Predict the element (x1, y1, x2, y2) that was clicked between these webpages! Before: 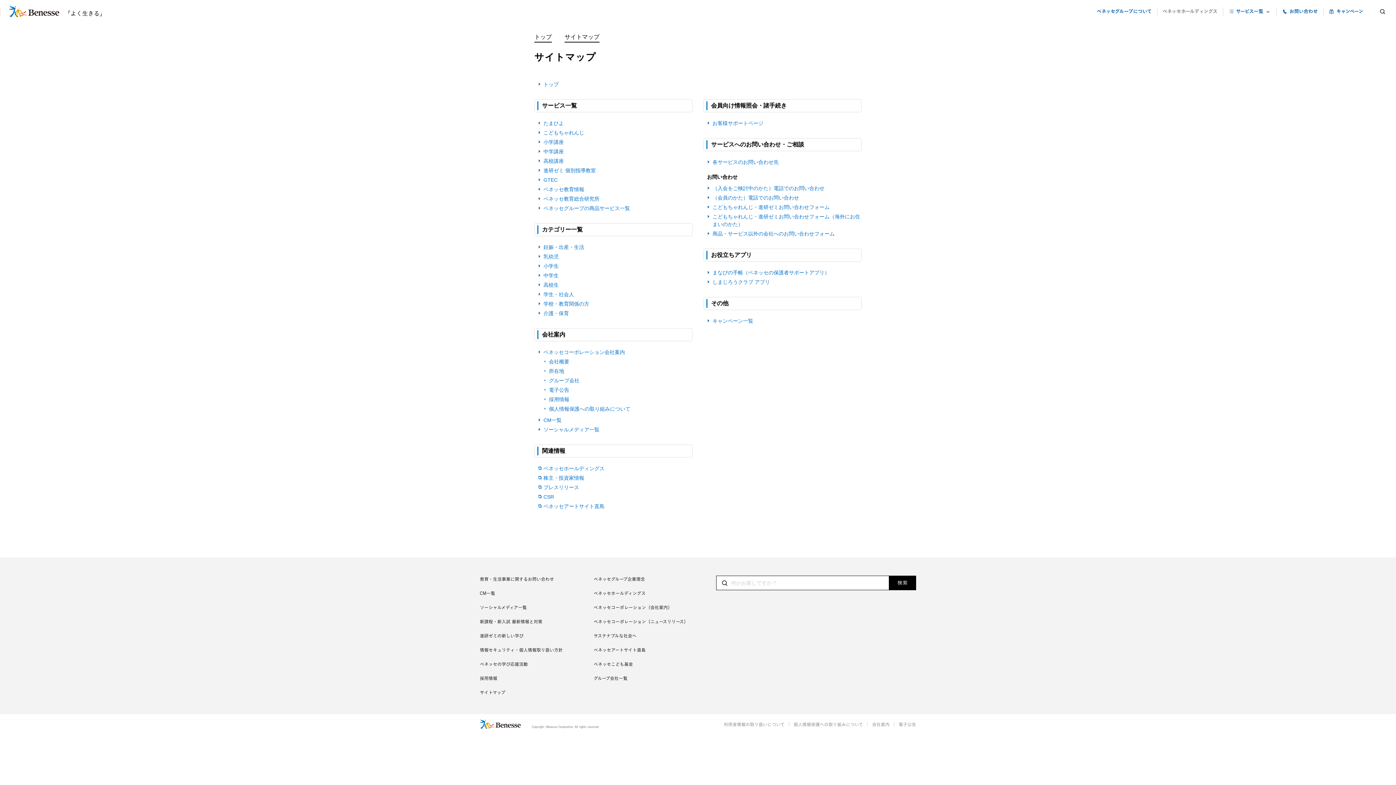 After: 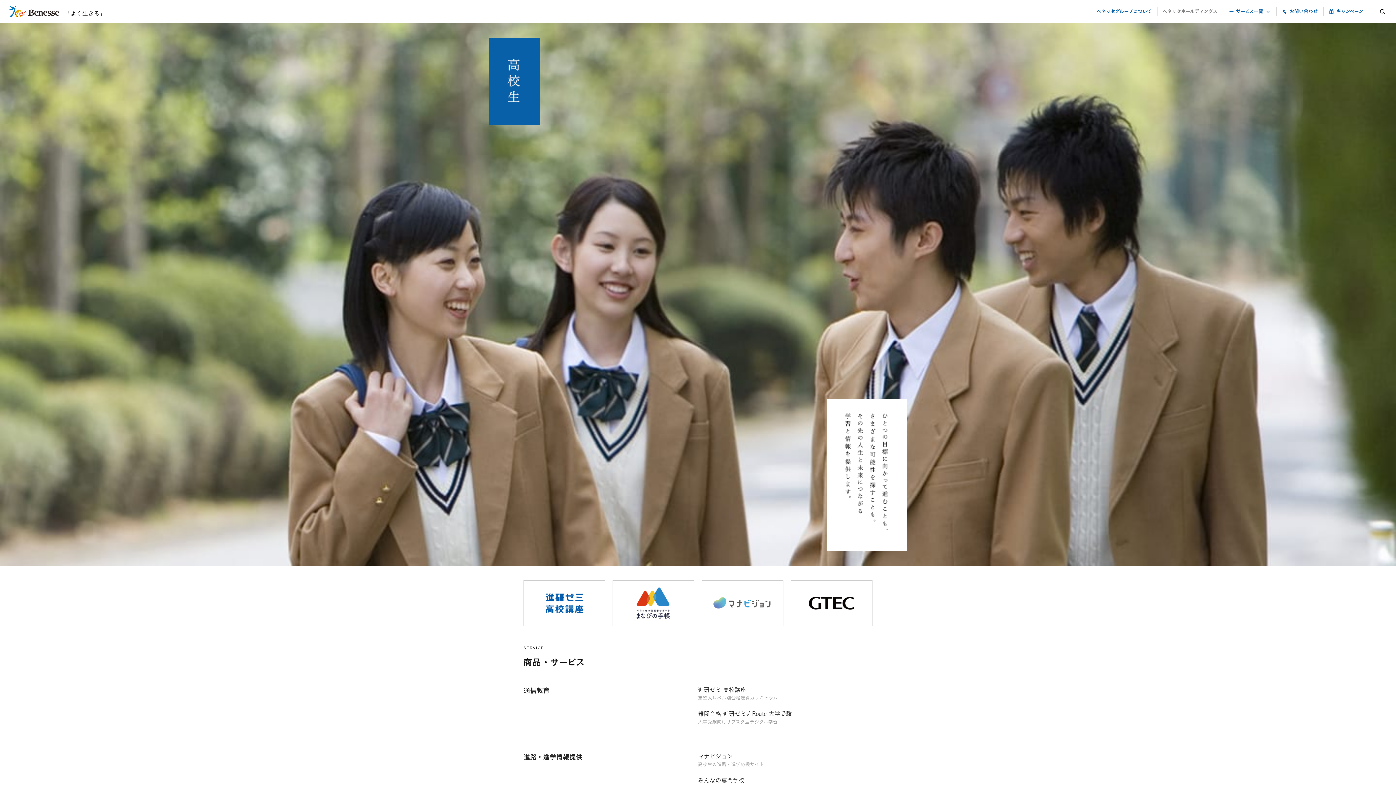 Action: label: 高校生 bbox: (538, 281, 558, 289)